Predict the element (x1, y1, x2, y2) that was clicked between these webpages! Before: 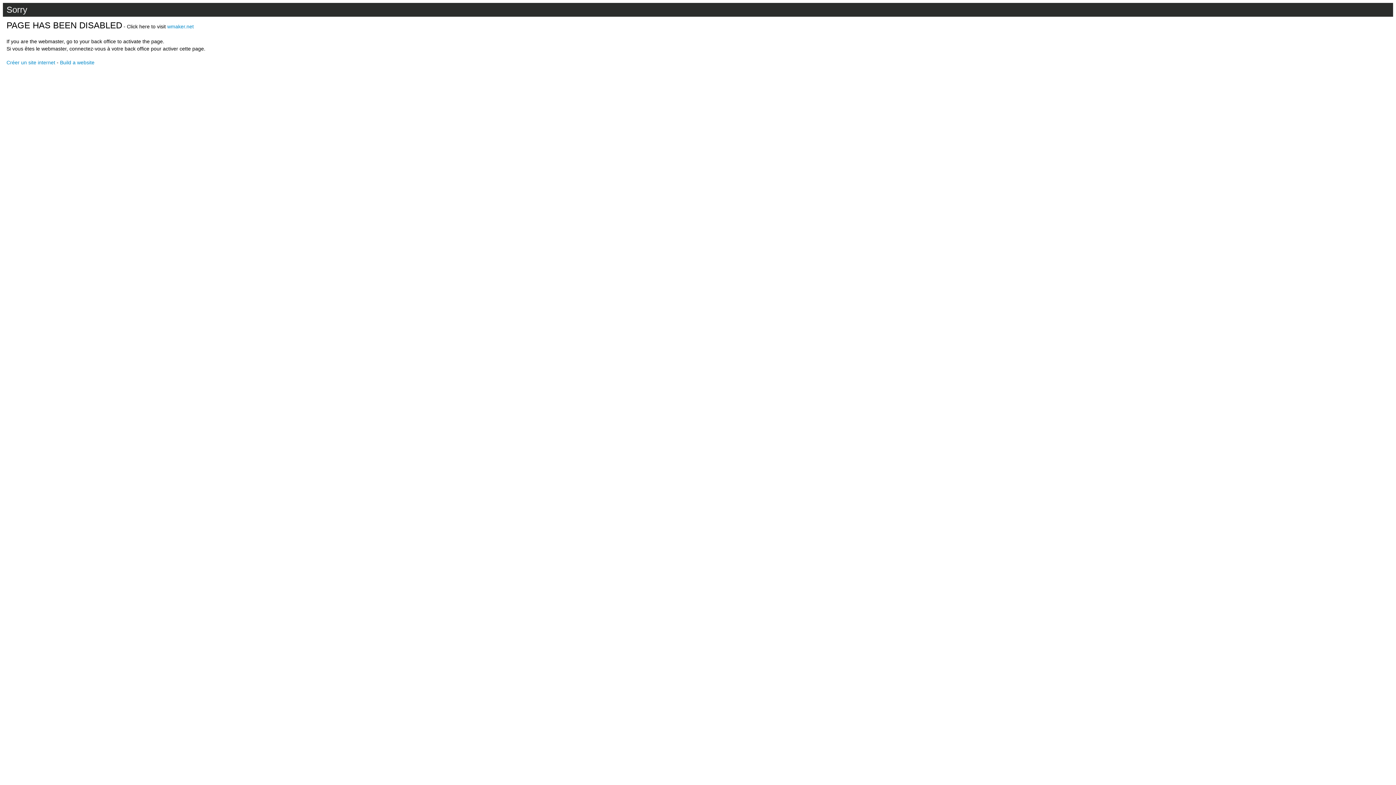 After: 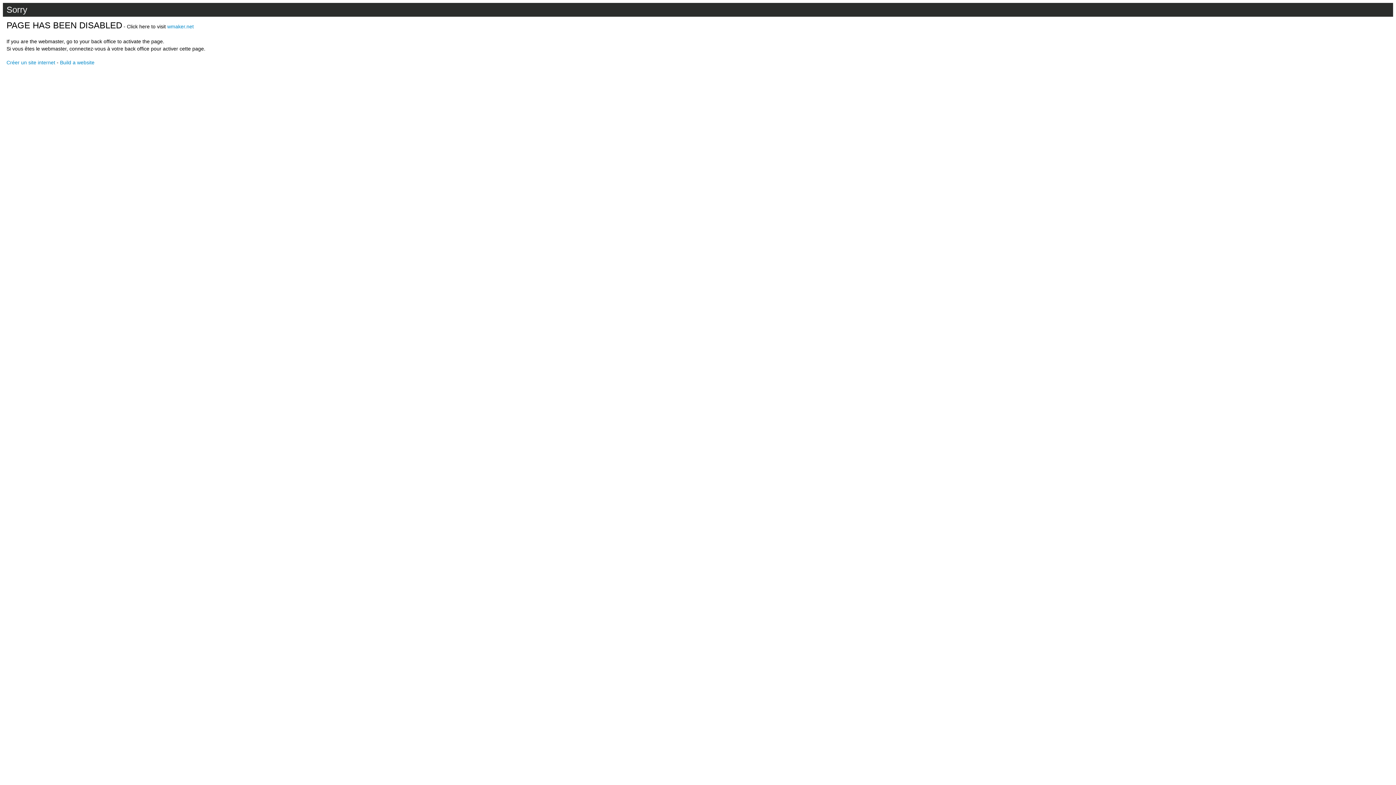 Action: label: Build a website bbox: (60, 59, 94, 65)